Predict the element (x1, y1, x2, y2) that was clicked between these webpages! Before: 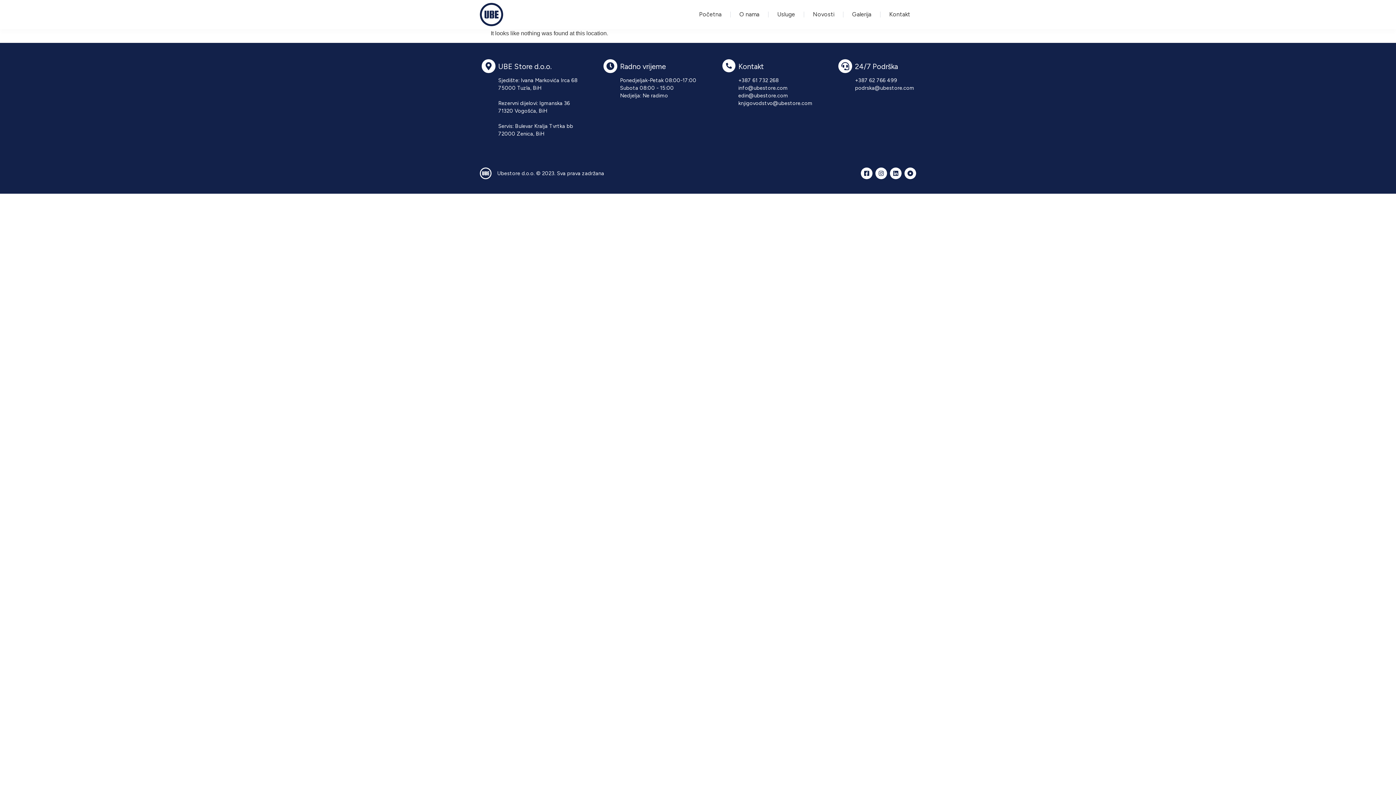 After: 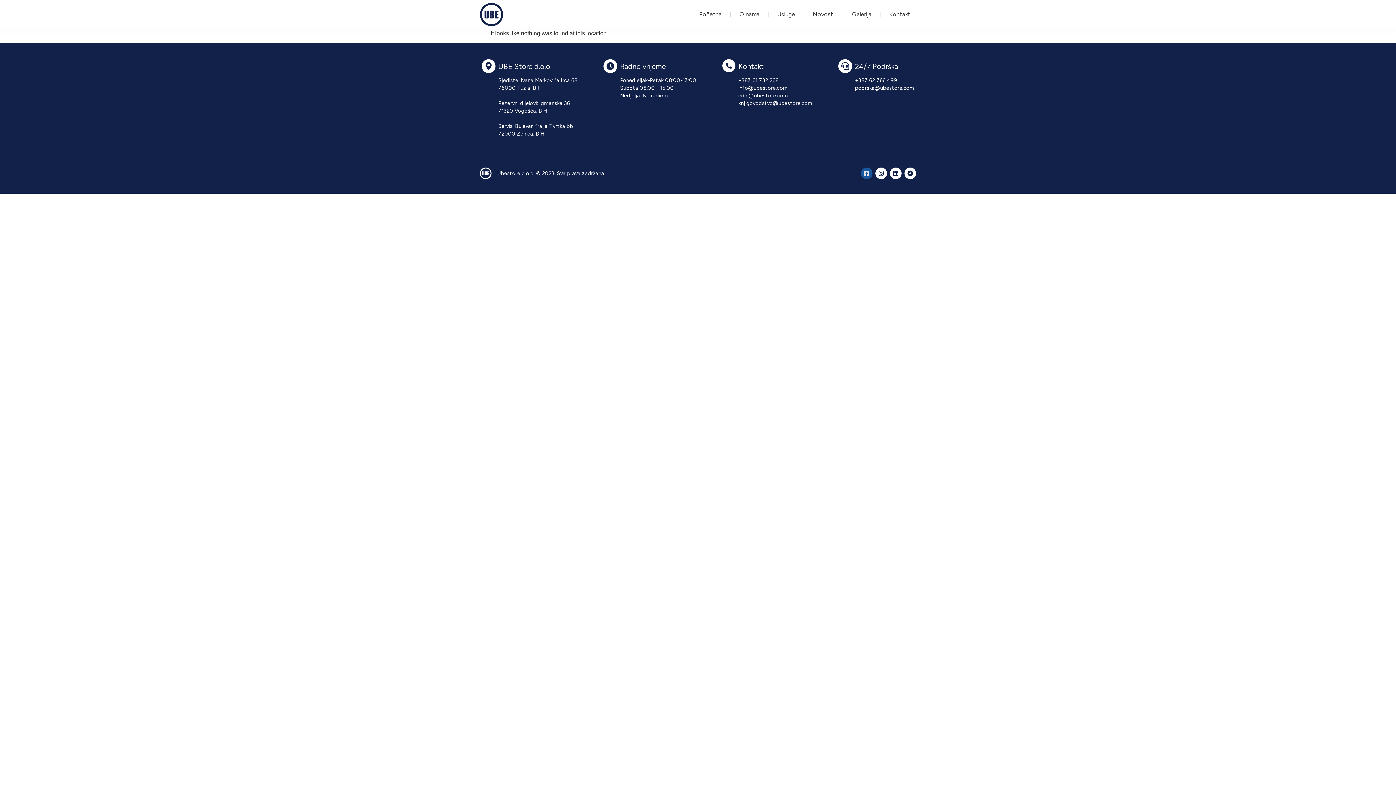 Action: label: Facebook-square bbox: (861, 167, 872, 179)